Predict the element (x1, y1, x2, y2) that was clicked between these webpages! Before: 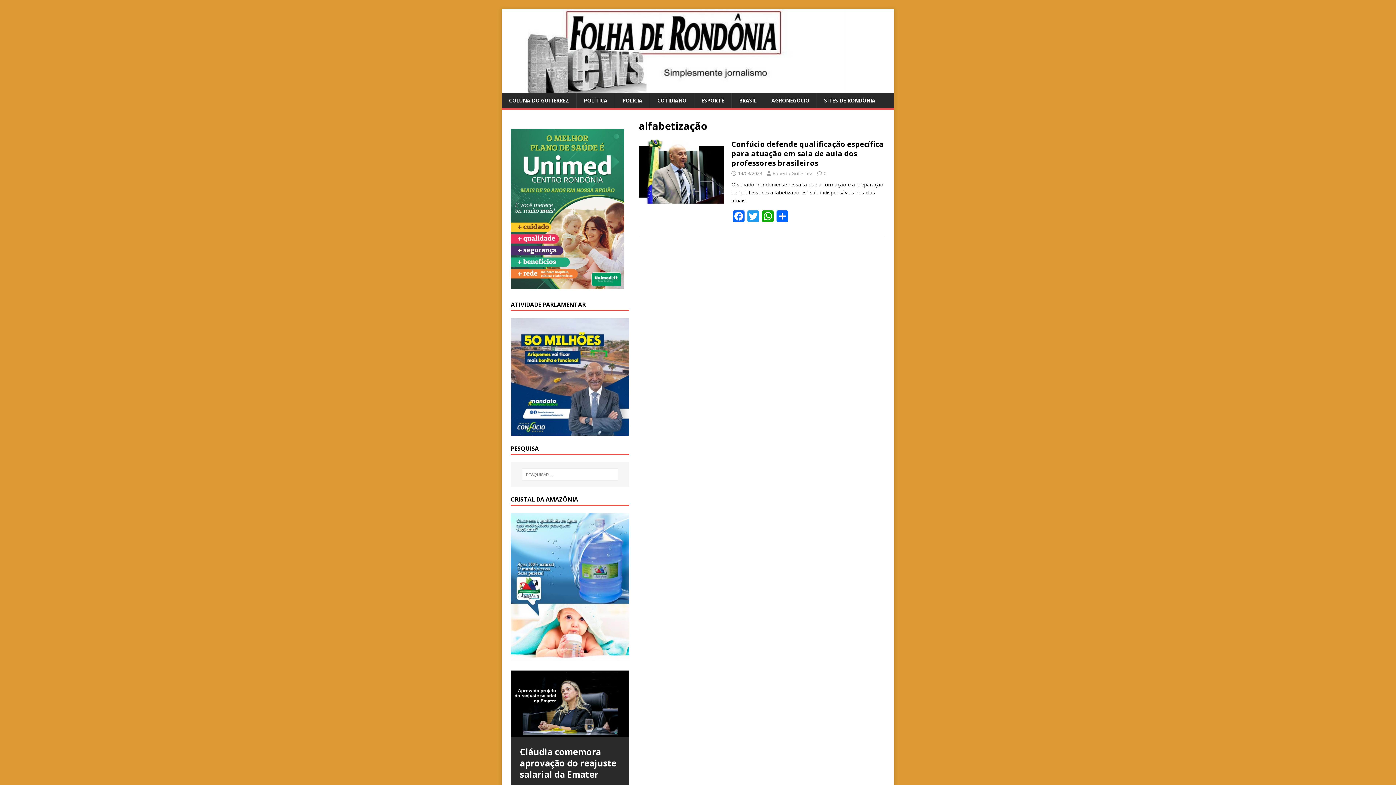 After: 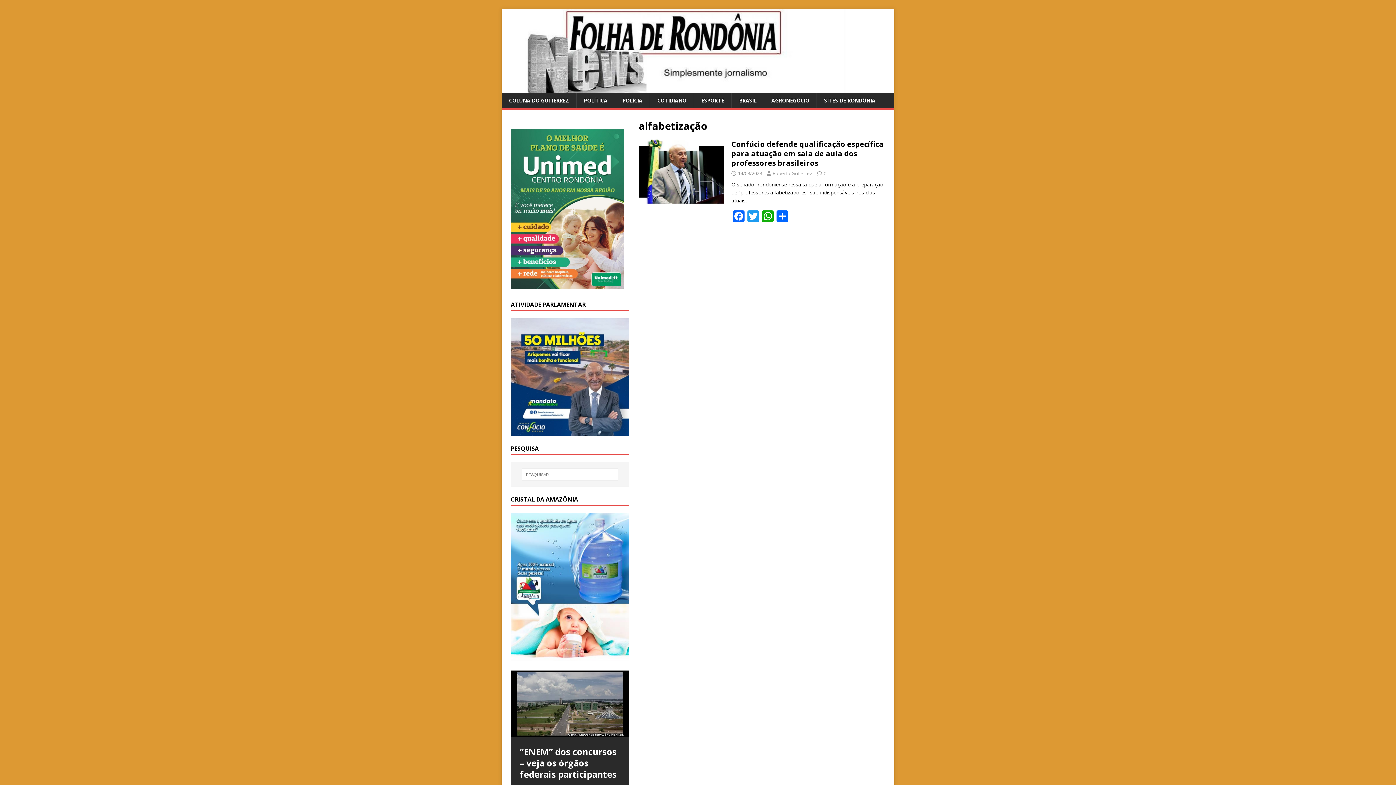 Action: label: 11 bbox: (616, 676, 622, 682)